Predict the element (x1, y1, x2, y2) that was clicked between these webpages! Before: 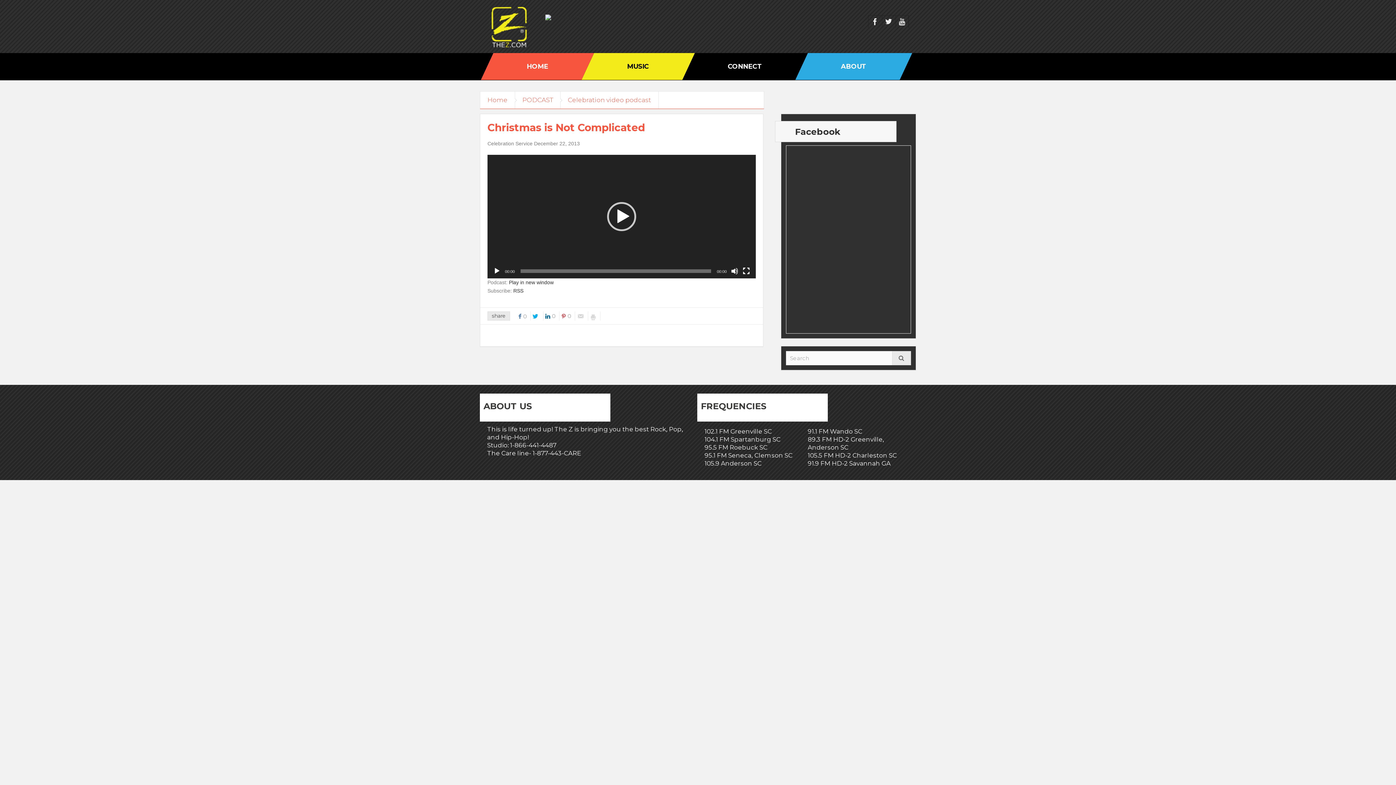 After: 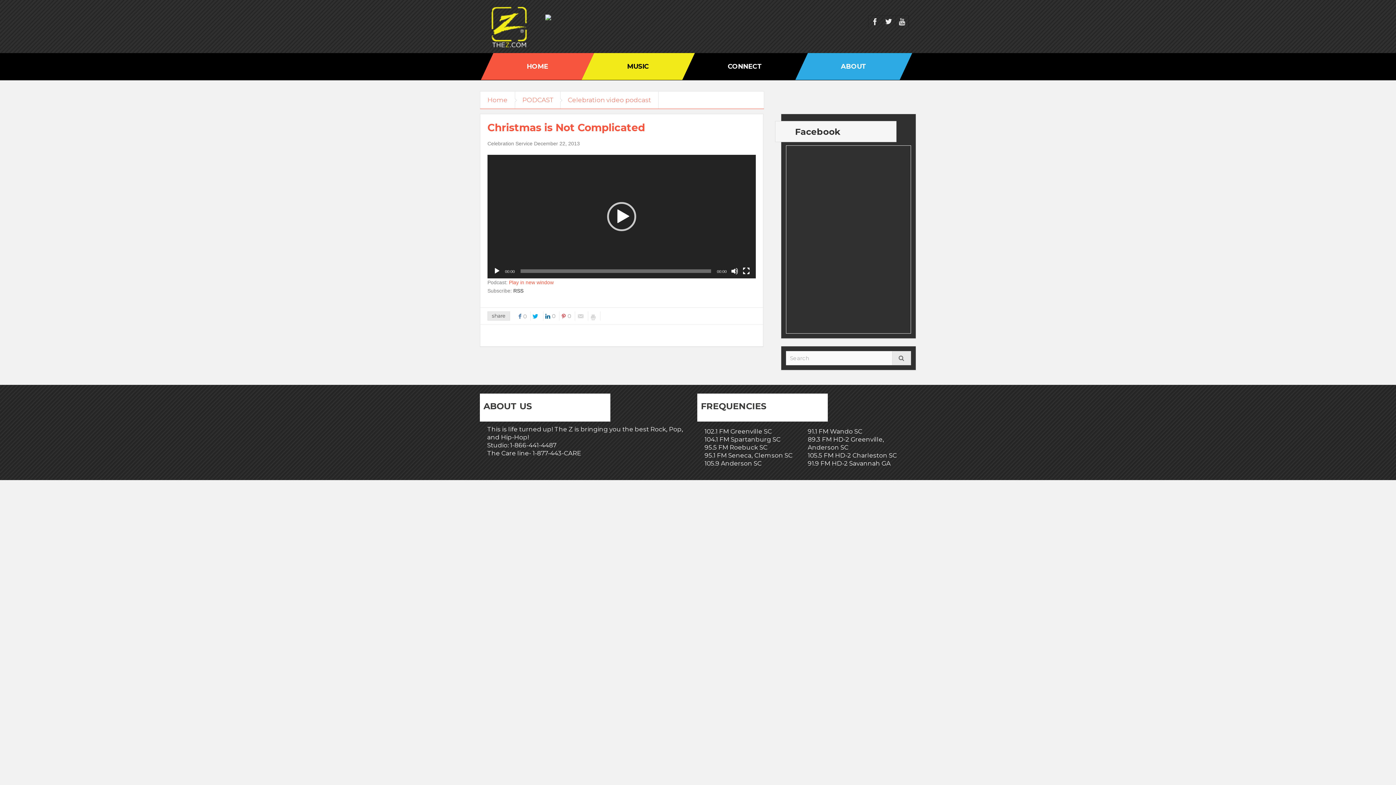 Action: bbox: (509, 279, 553, 285) label: Play in new window